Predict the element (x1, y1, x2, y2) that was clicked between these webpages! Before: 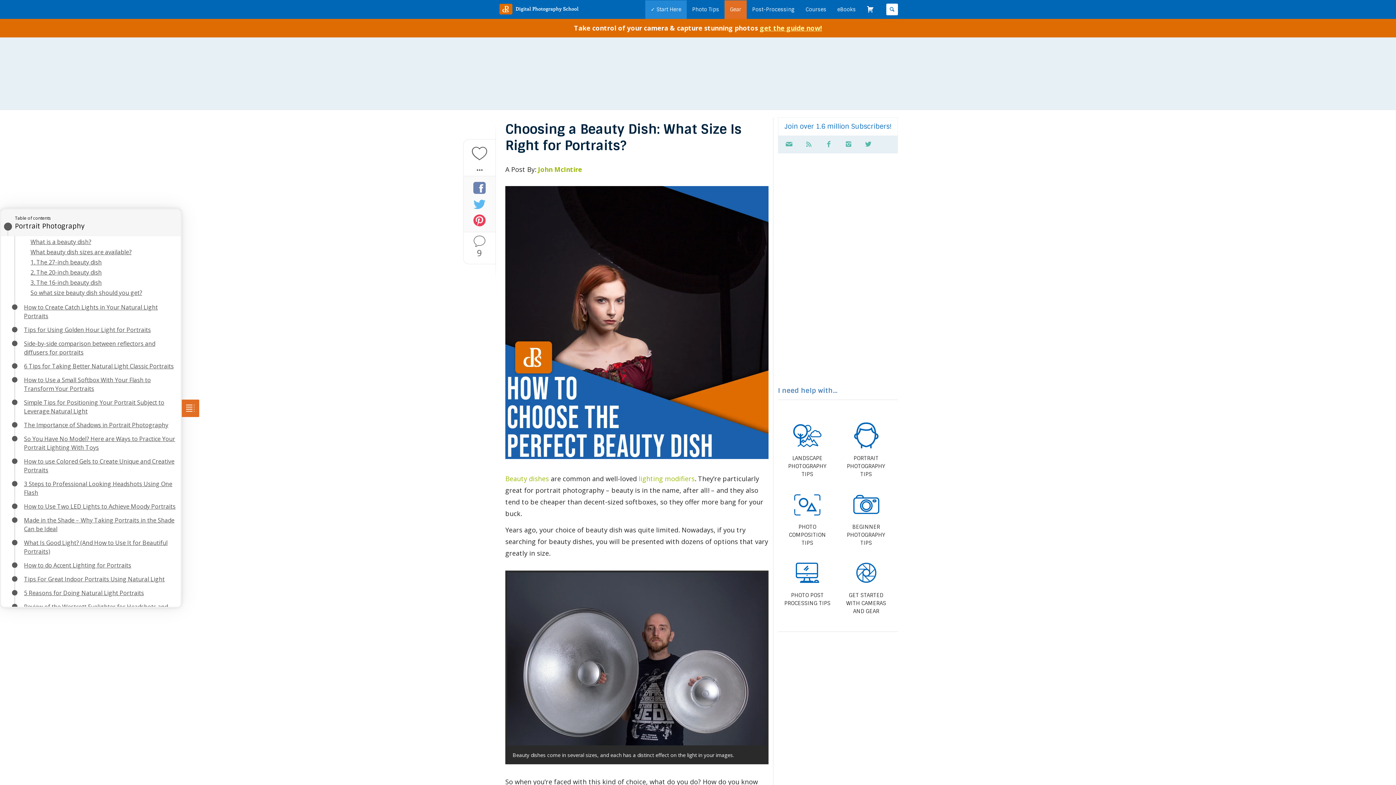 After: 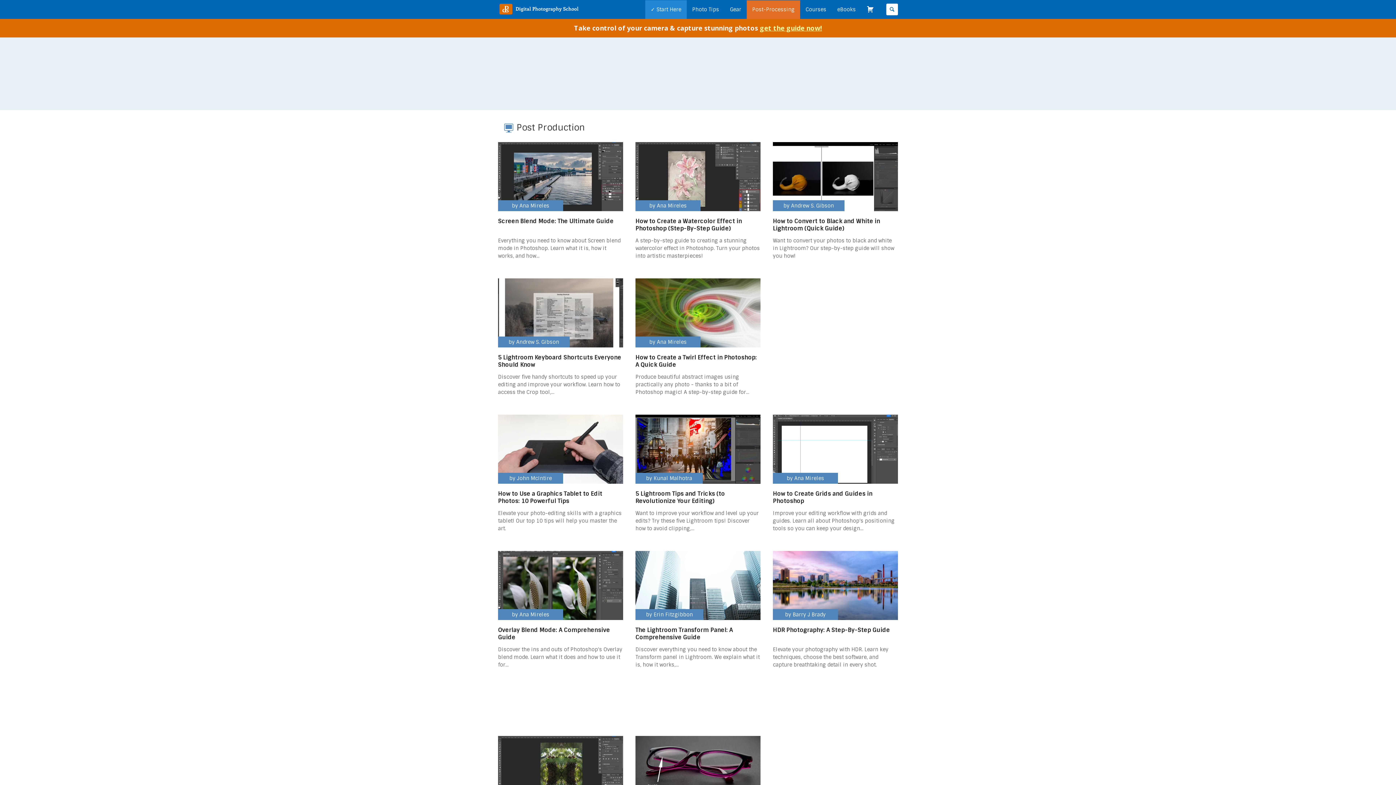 Action: label: Post-Processing bbox: (748, 0, 798, 18)